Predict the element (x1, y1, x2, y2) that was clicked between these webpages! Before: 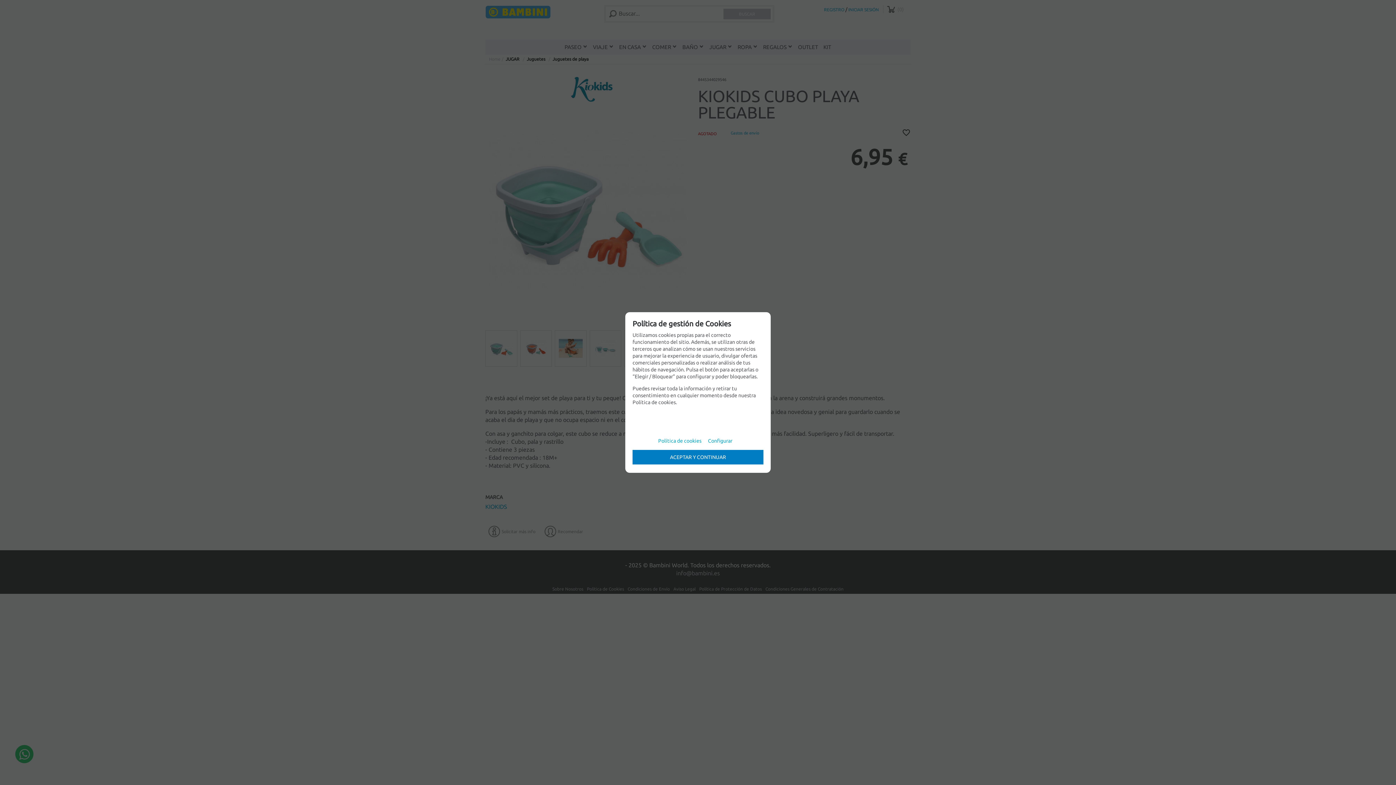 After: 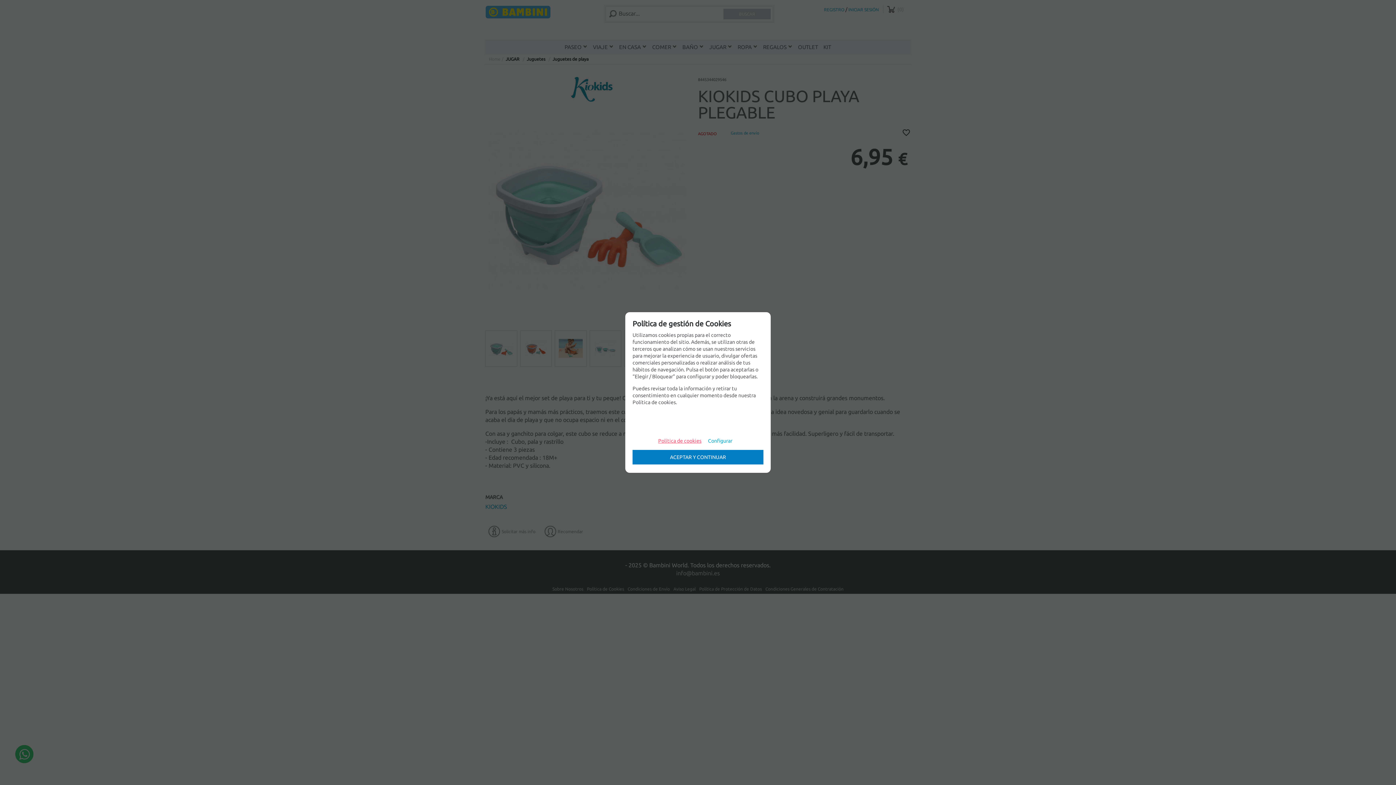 Action: bbox: (658, 432, 707, 446) label: Política de cookies